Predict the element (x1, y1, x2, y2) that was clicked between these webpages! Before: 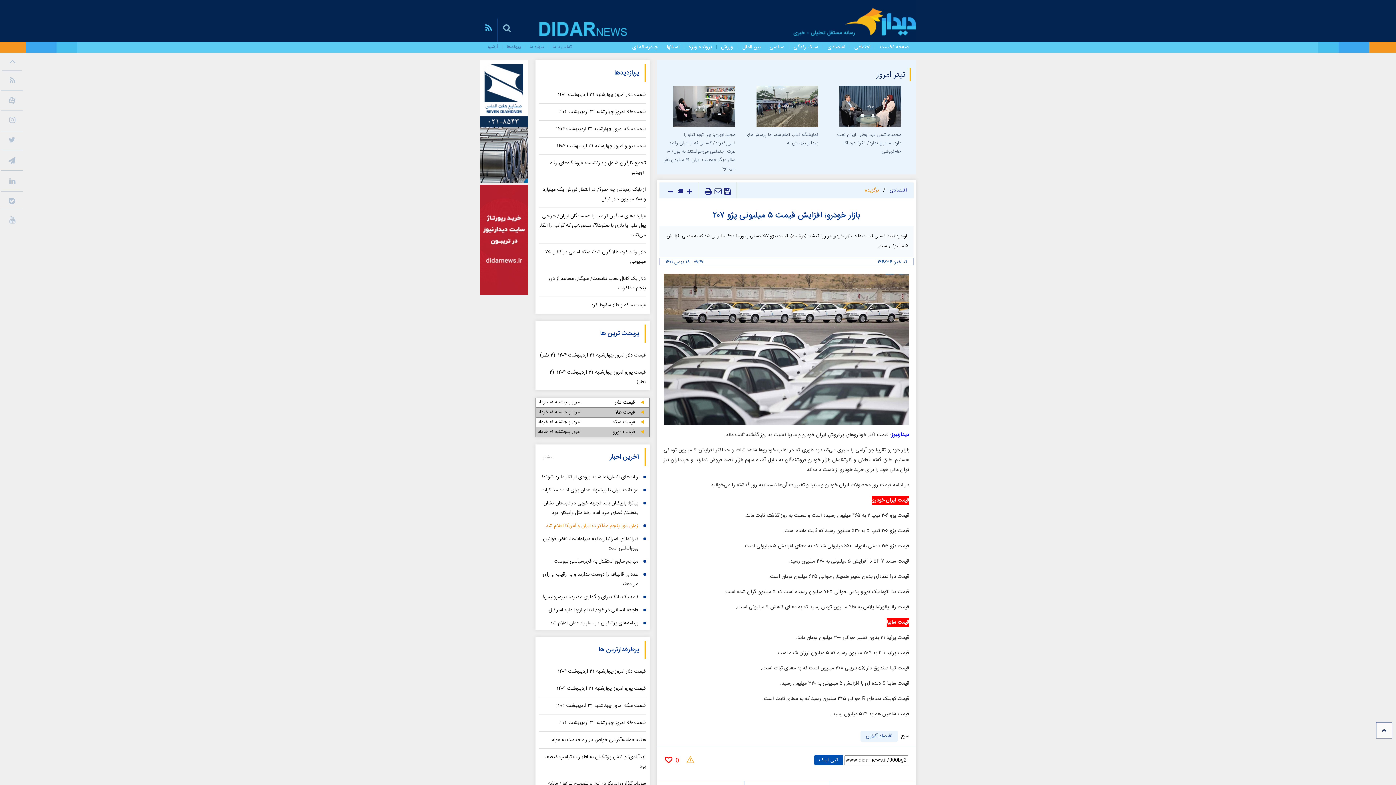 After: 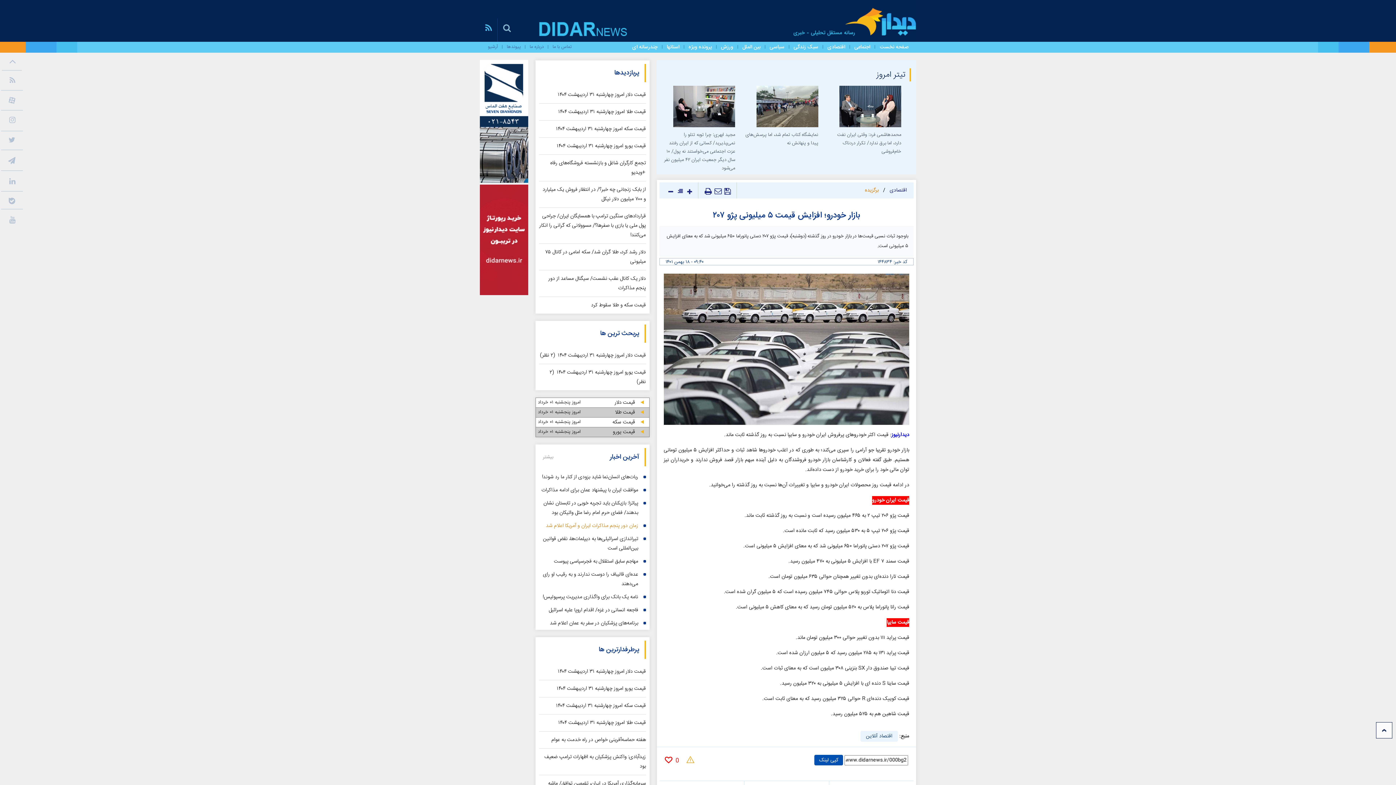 Action: label: مجید ابهری: چرا توبه‌ تتلو را نمی‌پذیرید/ کسانی که از ایران رفتند عزت اجتماعی می‌خواستند نه پول/ ۱۰ سال دیگر جمعیت ایران ۴۲ میلیون نفر می‌شود bbox: (662, 130, 735, 172)